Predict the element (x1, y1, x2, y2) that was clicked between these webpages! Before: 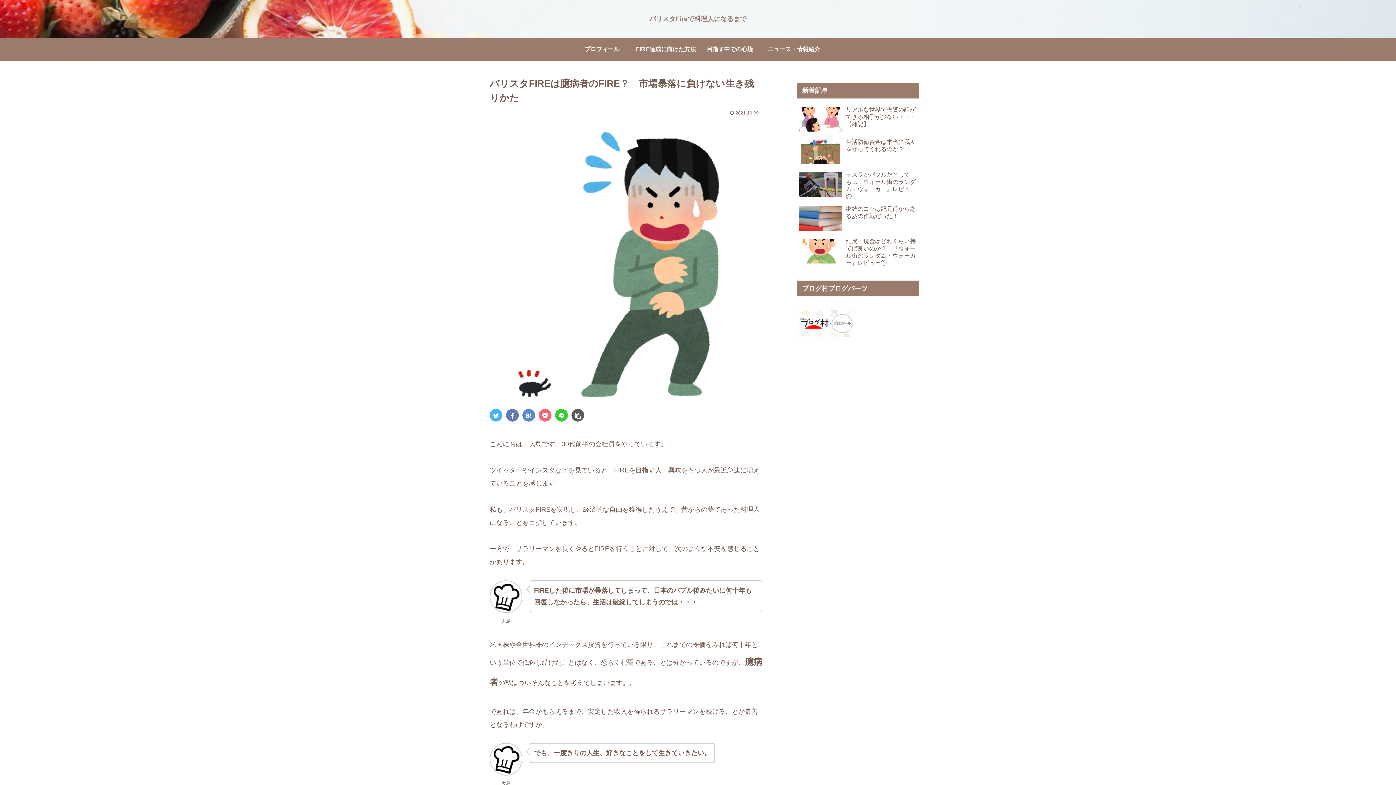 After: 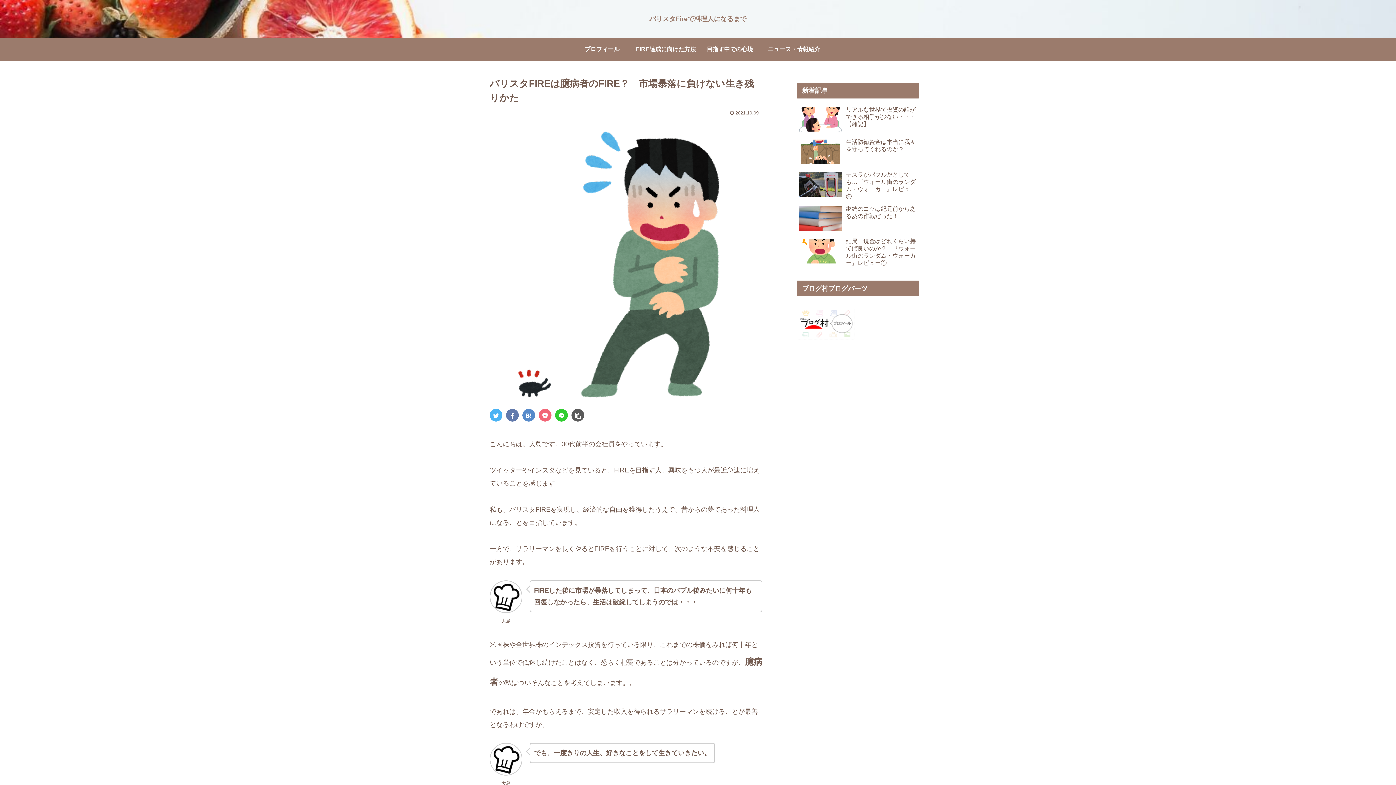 Action: bbox: (489, 409, 502, 421)